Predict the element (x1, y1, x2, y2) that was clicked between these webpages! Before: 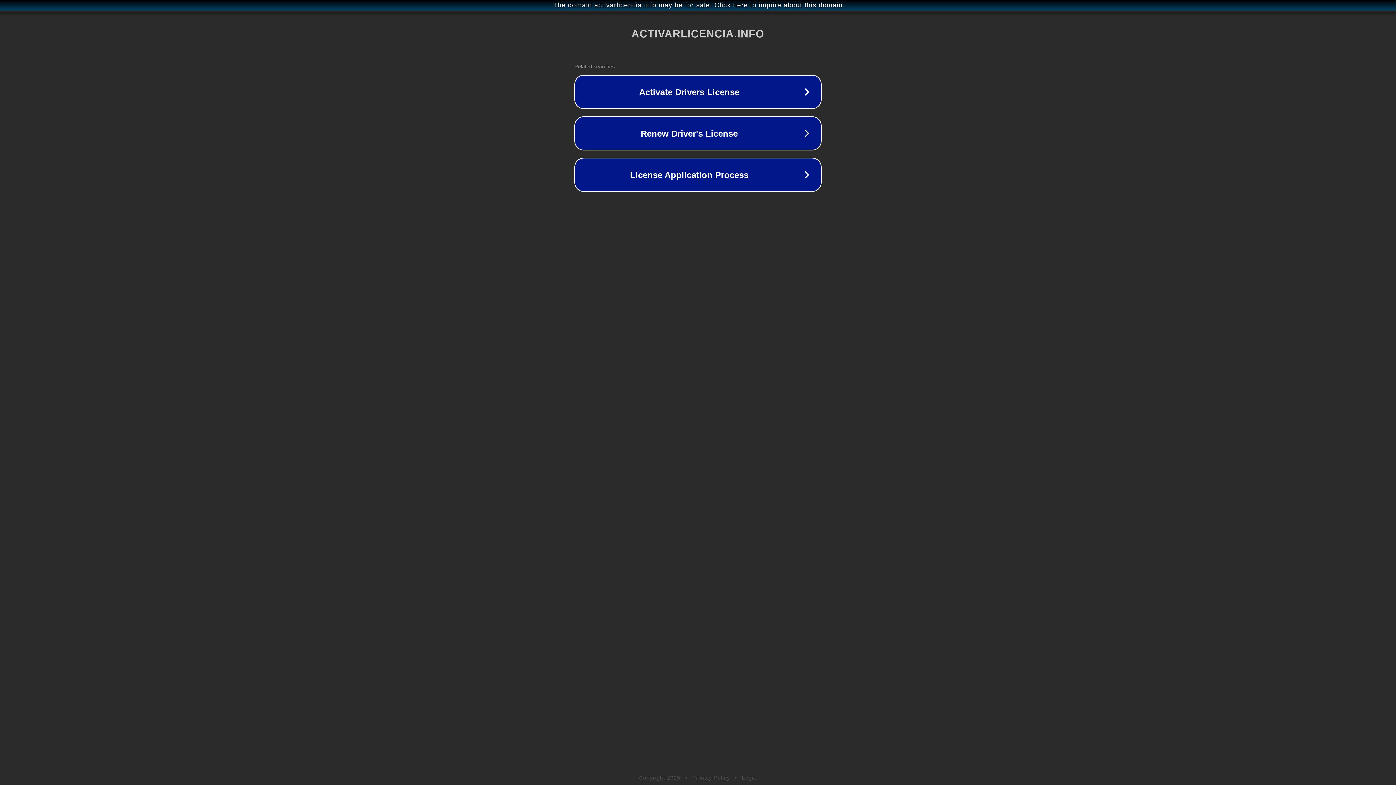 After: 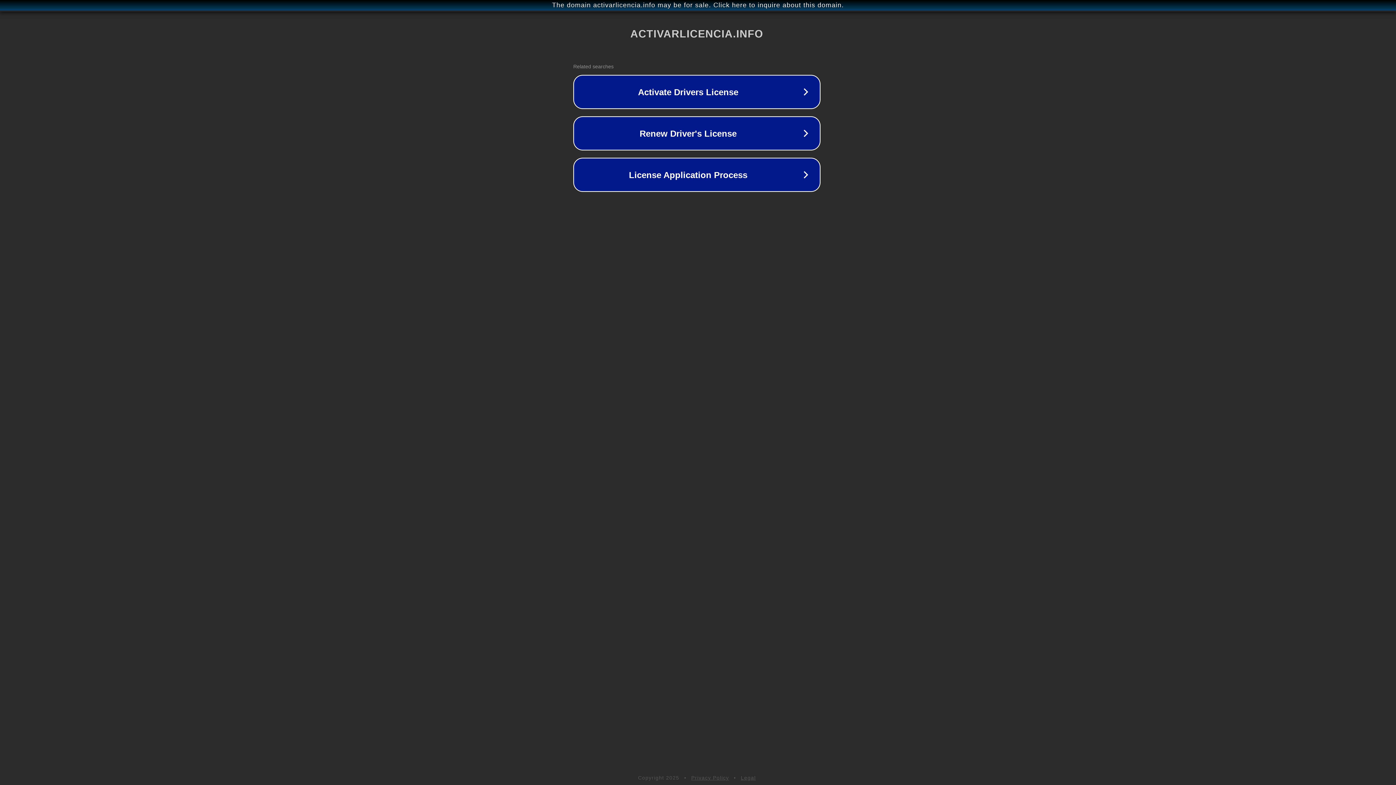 Action: label: The domain activarlicencia.info may be for sale. Click here to inquire about this domain. bbox: (1, 1, 1397, 9)